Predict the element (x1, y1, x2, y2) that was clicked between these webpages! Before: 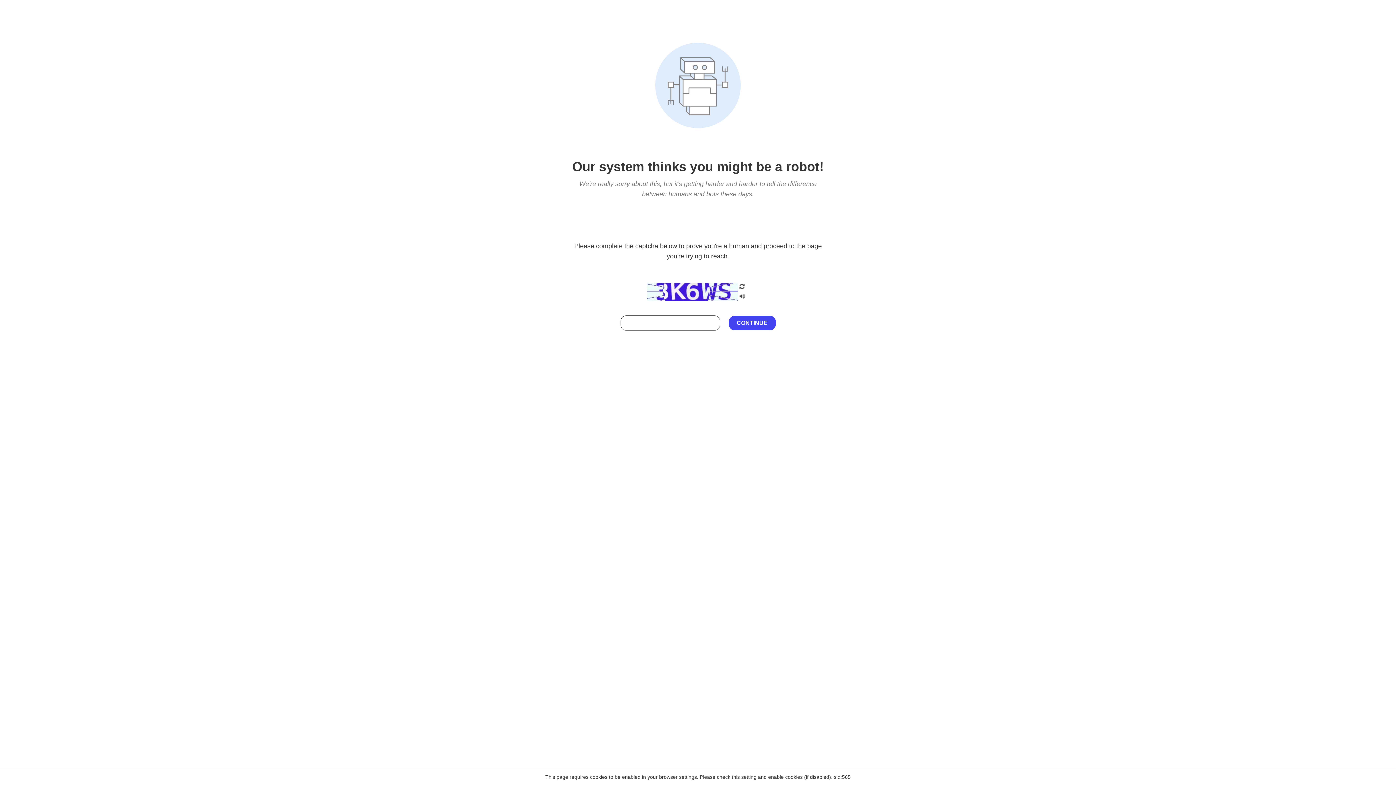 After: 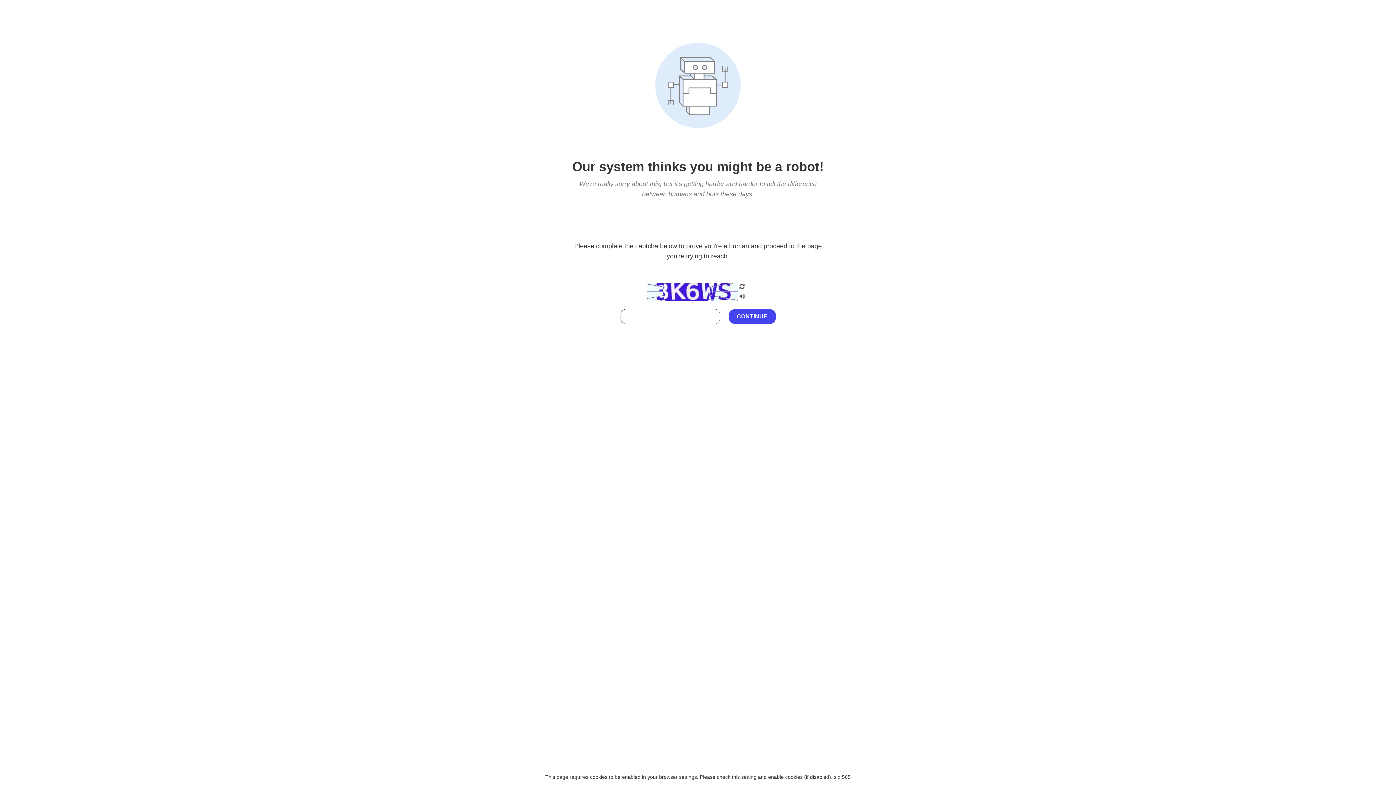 Action: bbox: (738, 212, 746, 219)